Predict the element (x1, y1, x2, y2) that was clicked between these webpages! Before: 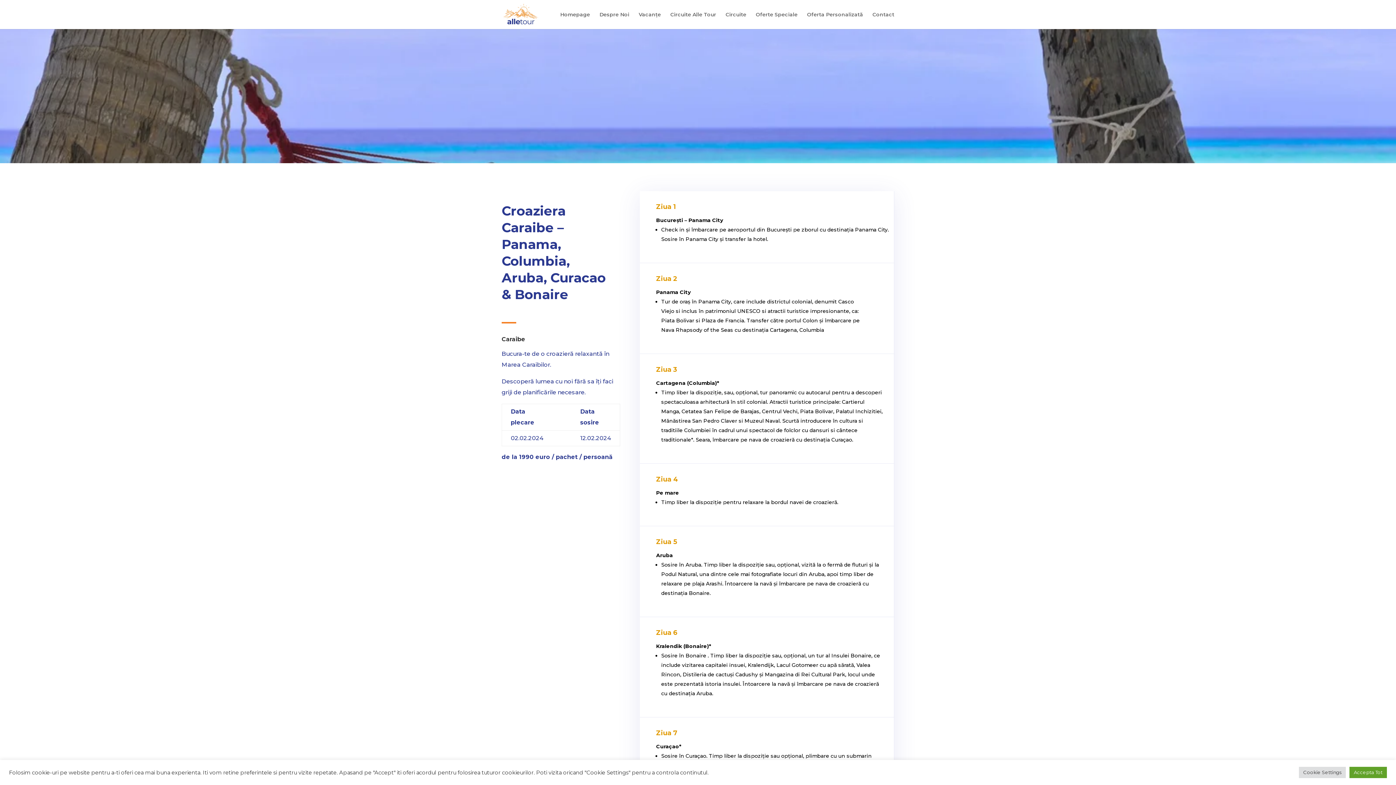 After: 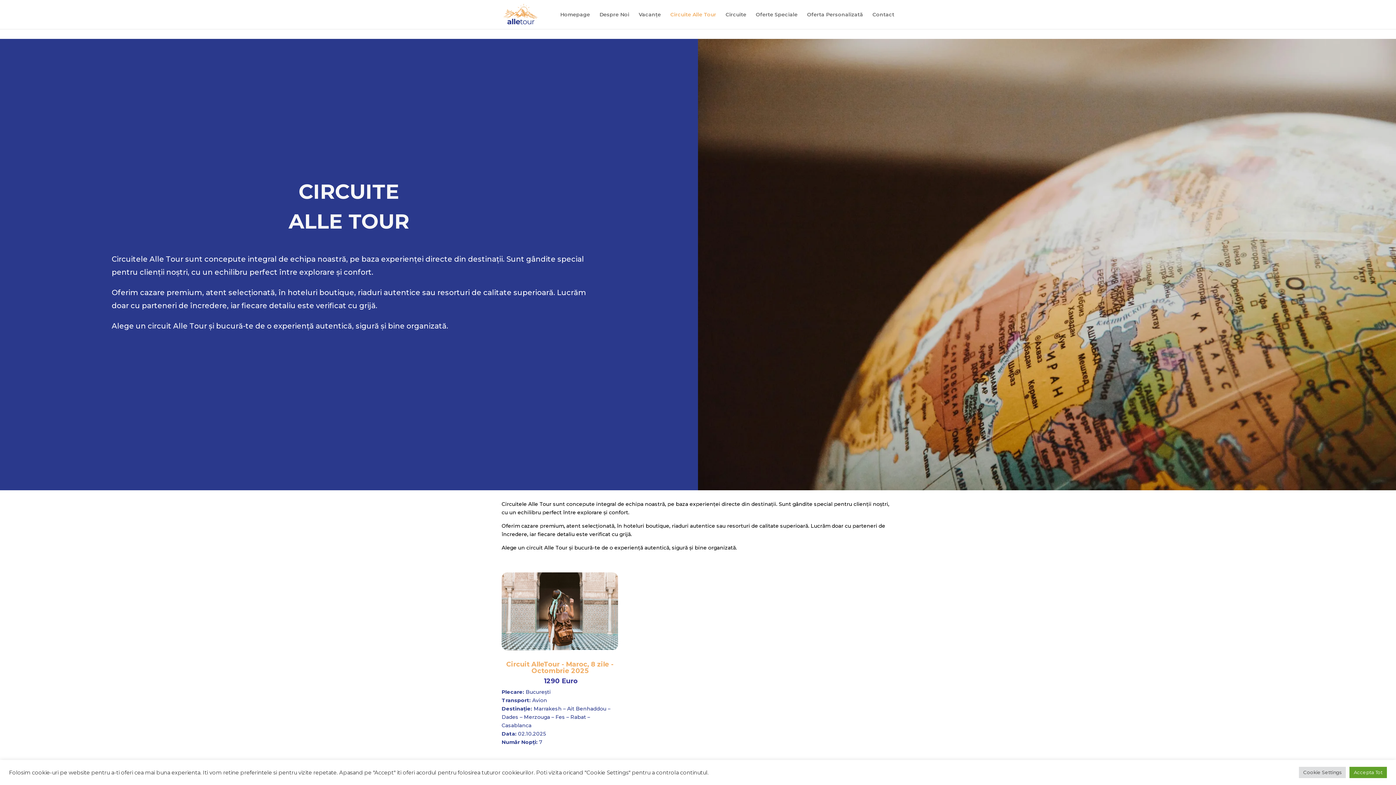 Action: label: Circuite Alle Tour bbox: (670, 12, 716, 29)